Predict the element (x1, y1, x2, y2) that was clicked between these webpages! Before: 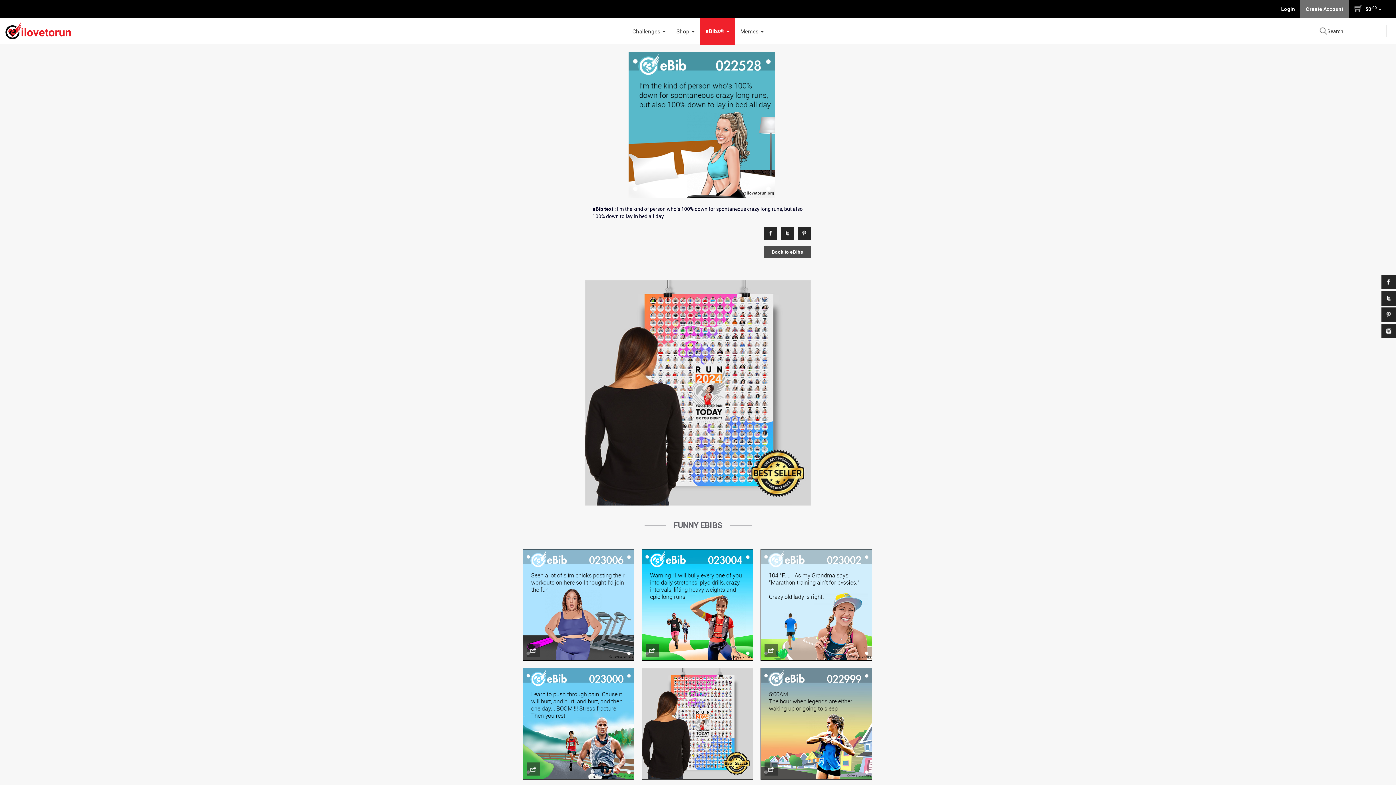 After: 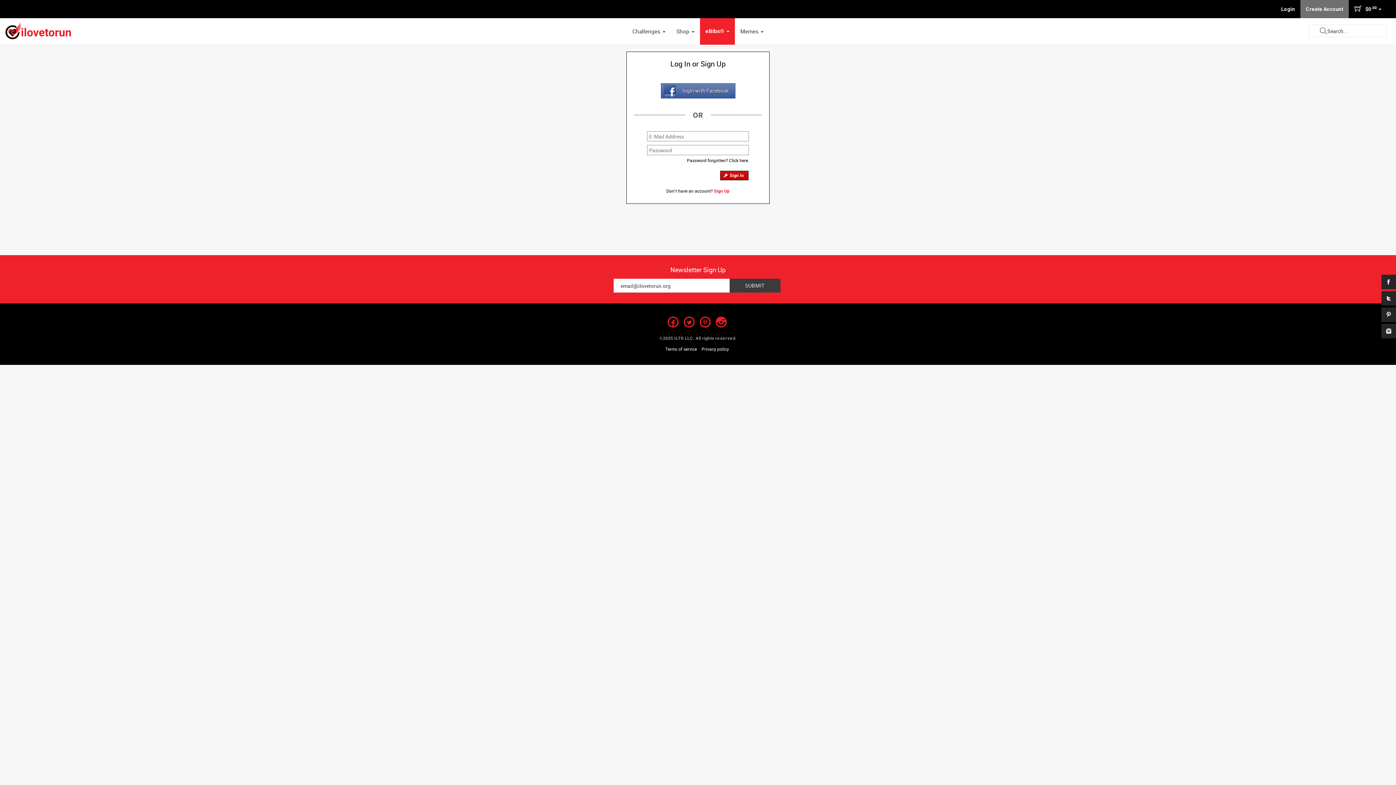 Action: label: Login bbox: (1276, 0, 1300, 18)